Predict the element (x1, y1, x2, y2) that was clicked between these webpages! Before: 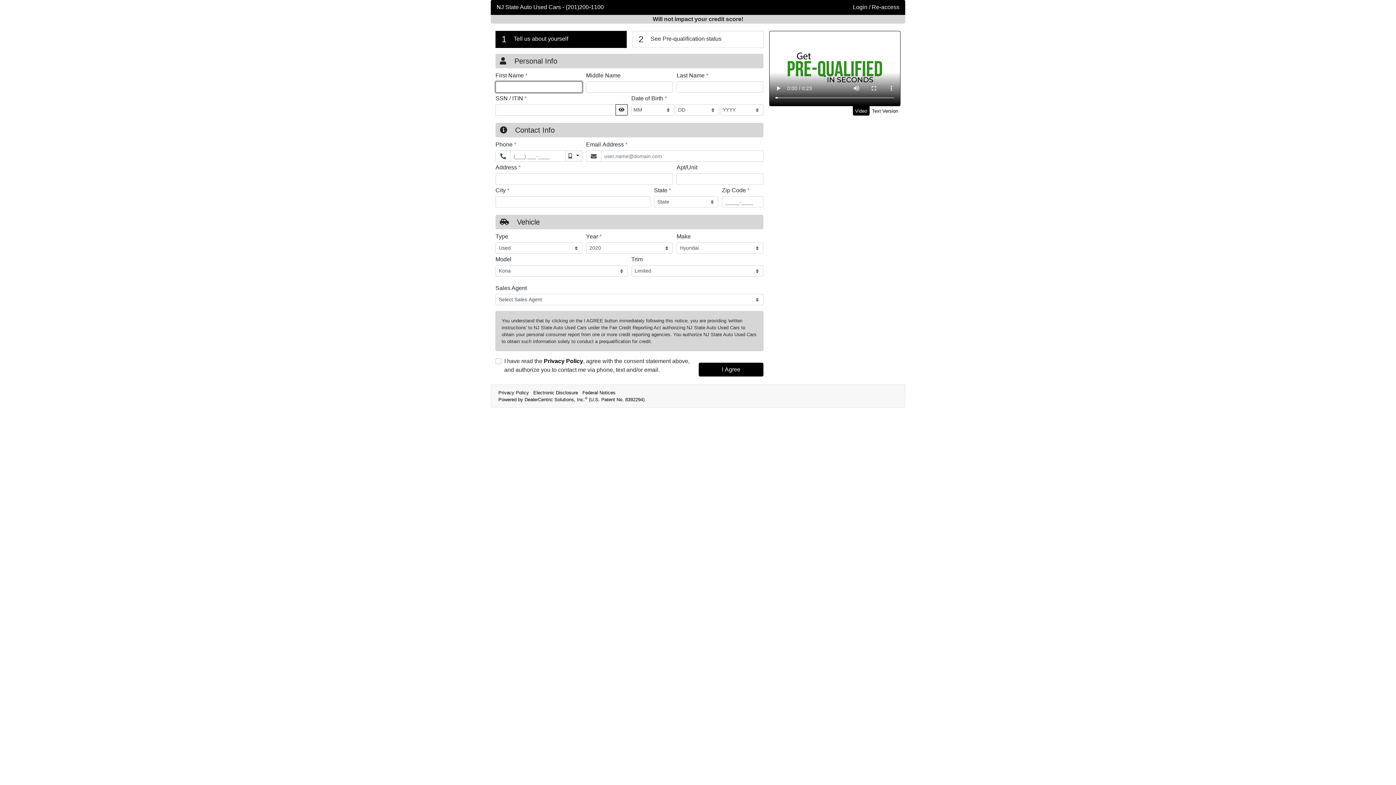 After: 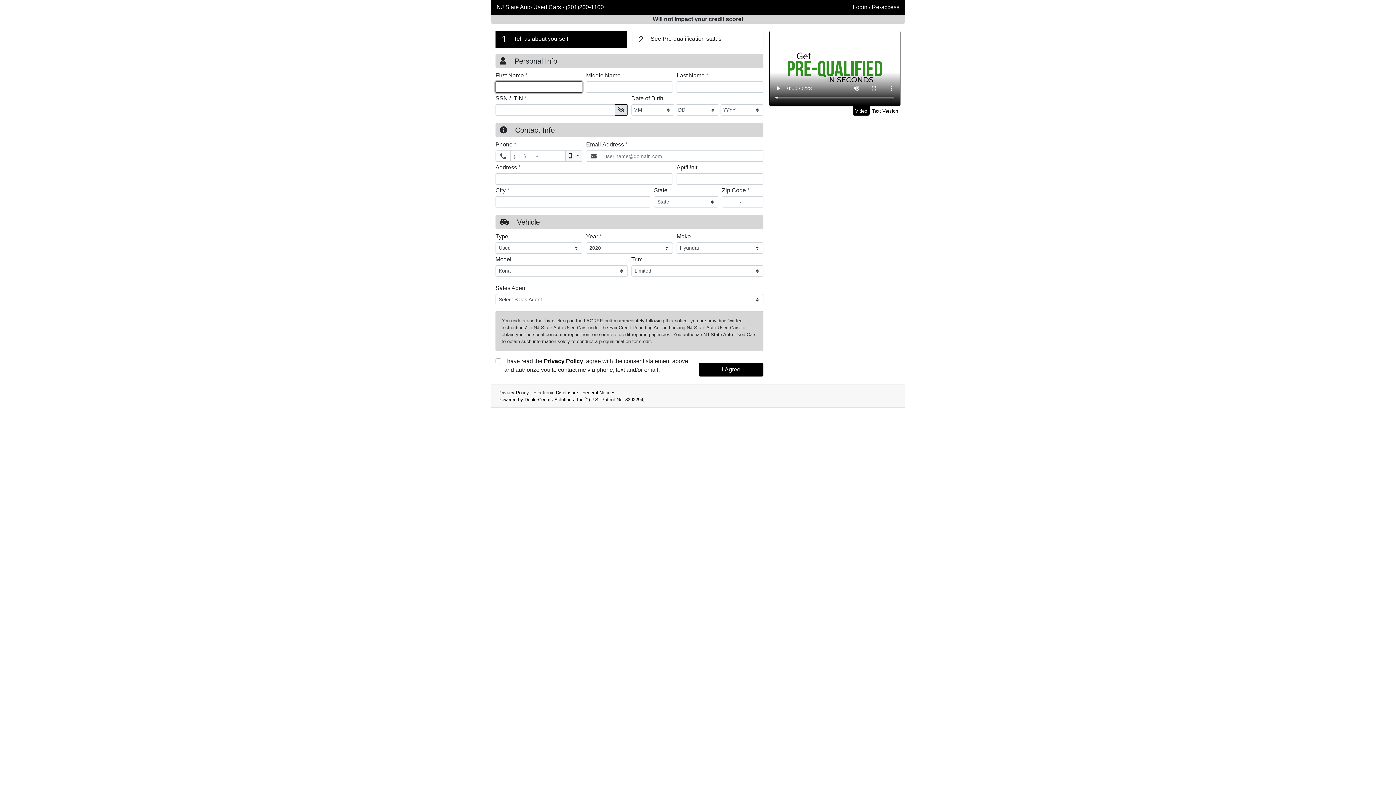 Action: bbox: (615, 104, 627, 115) label: Show